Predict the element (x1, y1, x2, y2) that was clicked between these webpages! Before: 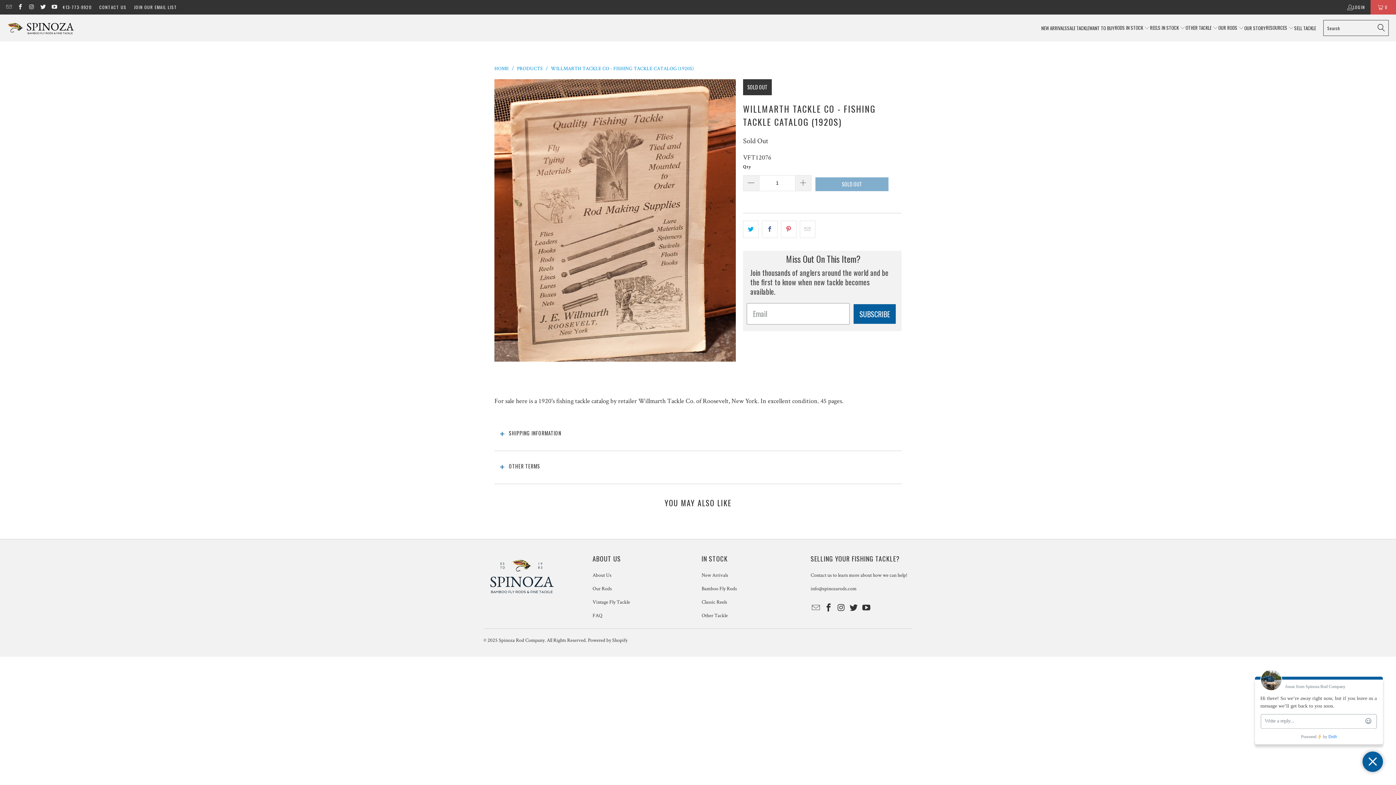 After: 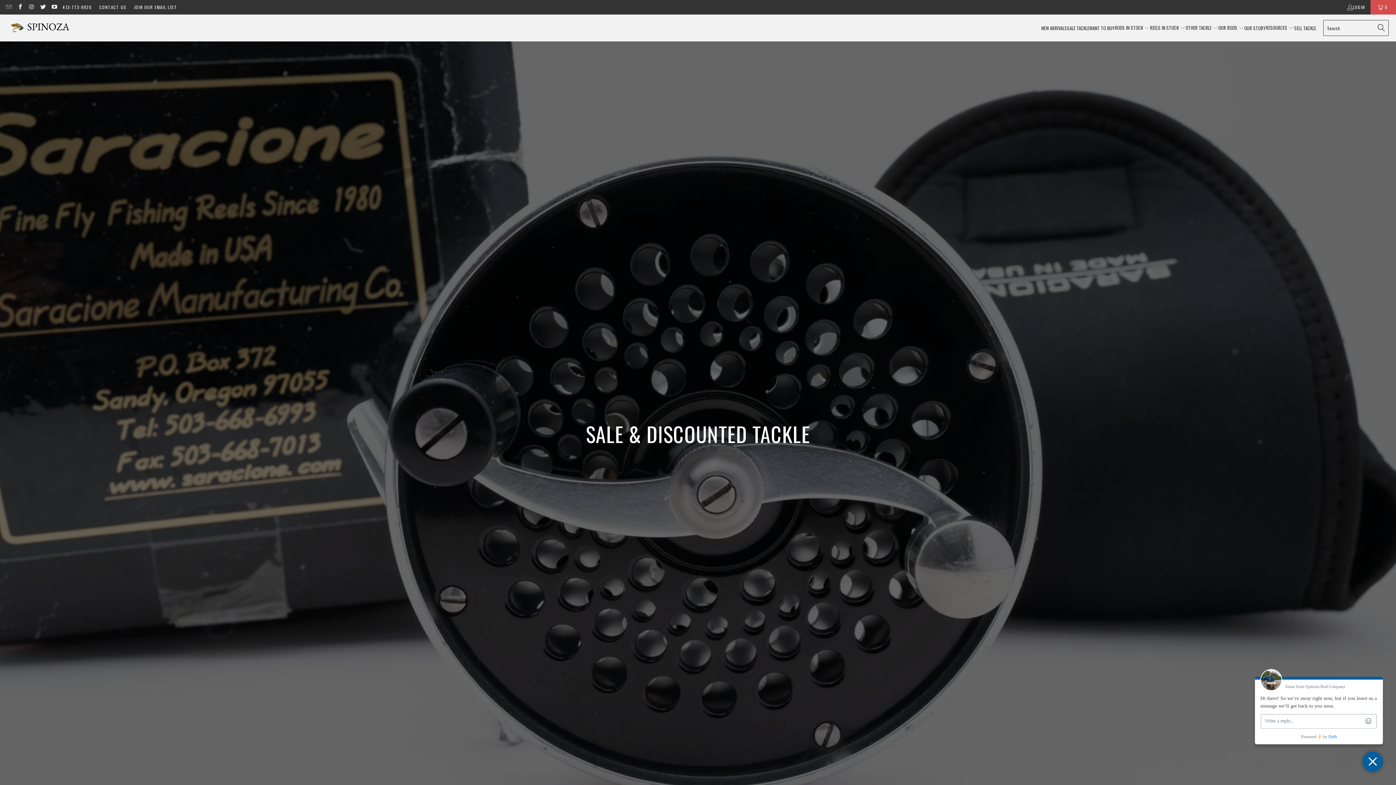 Action: label: SALE TACKLE bbox: (1067, 18, 1089, 37)